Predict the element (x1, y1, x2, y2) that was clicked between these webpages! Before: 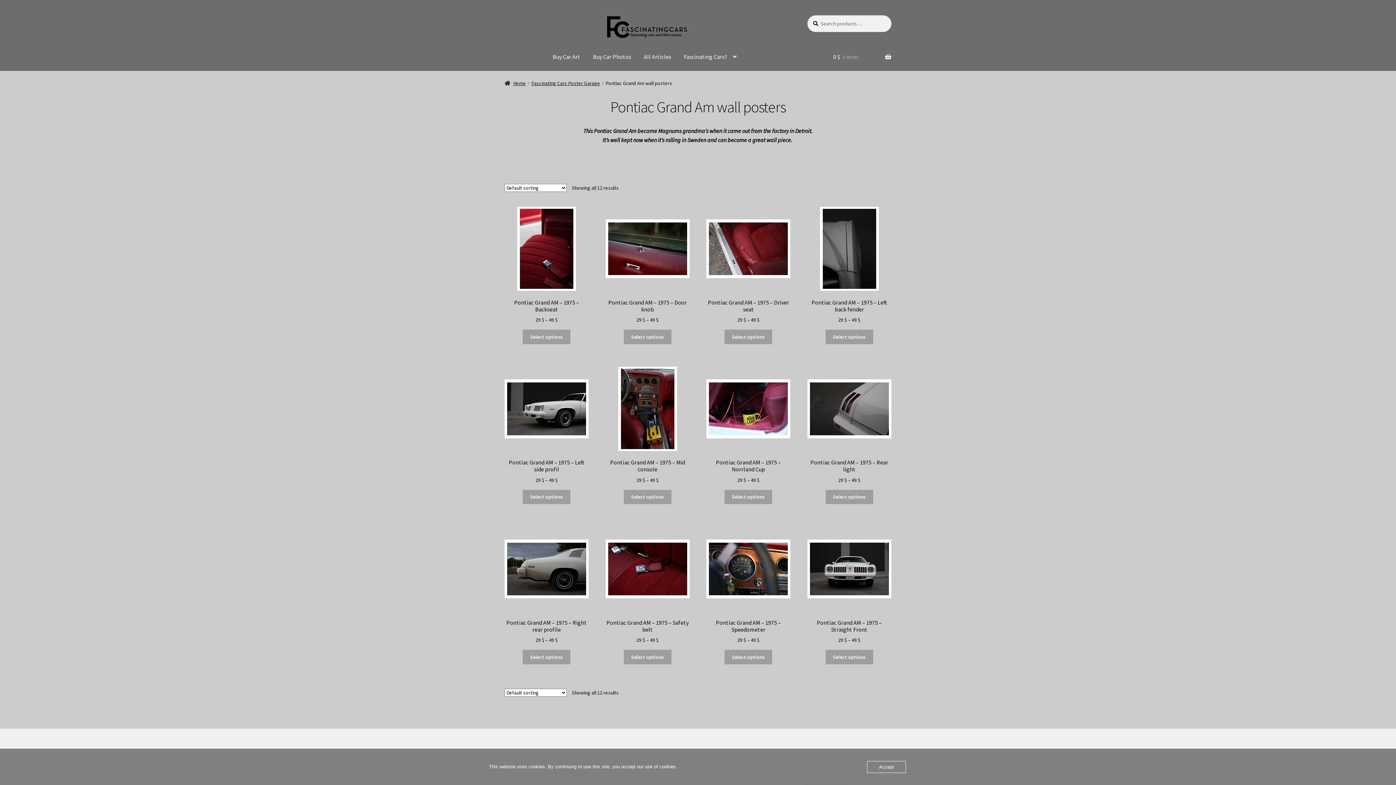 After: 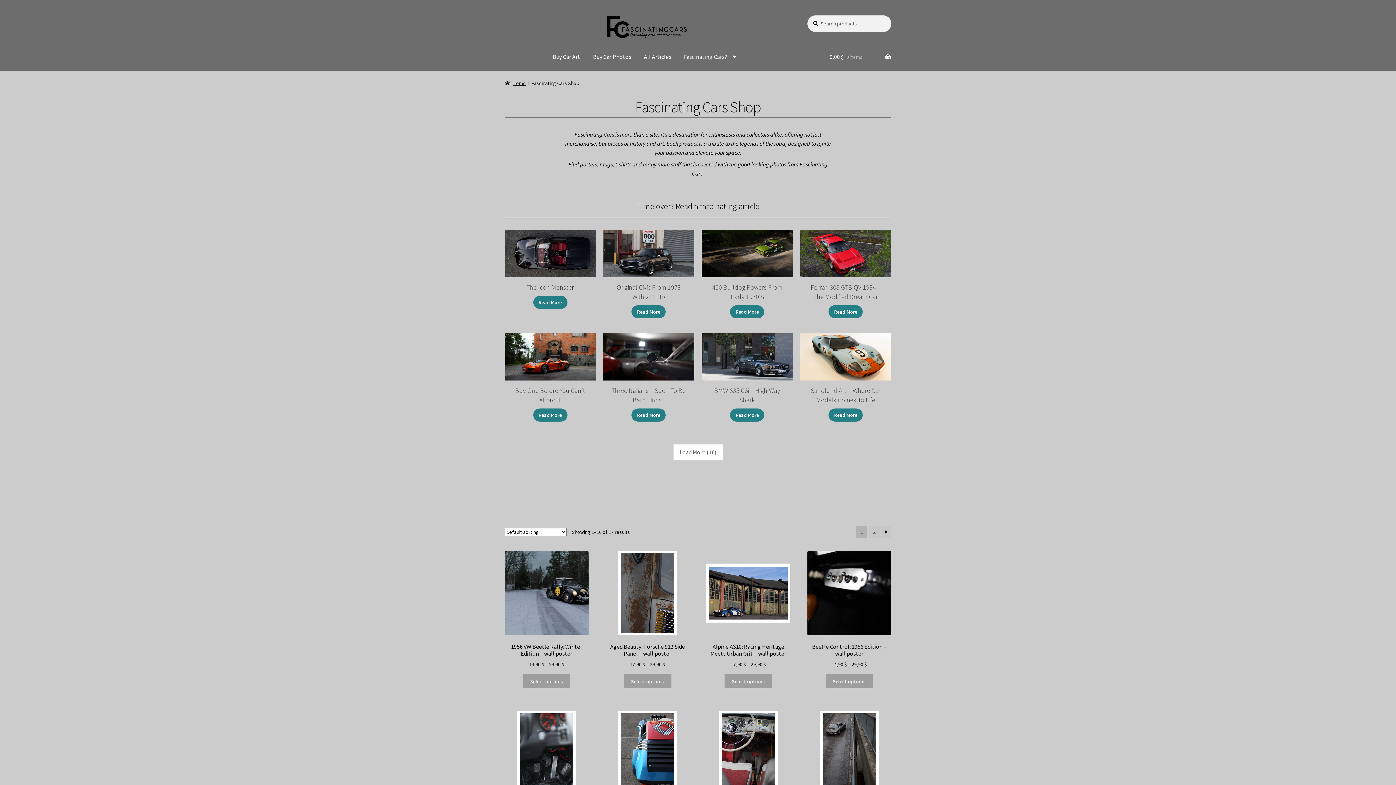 Action: bbox: (504, 366, 588, 484) label: Pontiac Grand AM – 1975 – Left side profil
29 $ – 49 $